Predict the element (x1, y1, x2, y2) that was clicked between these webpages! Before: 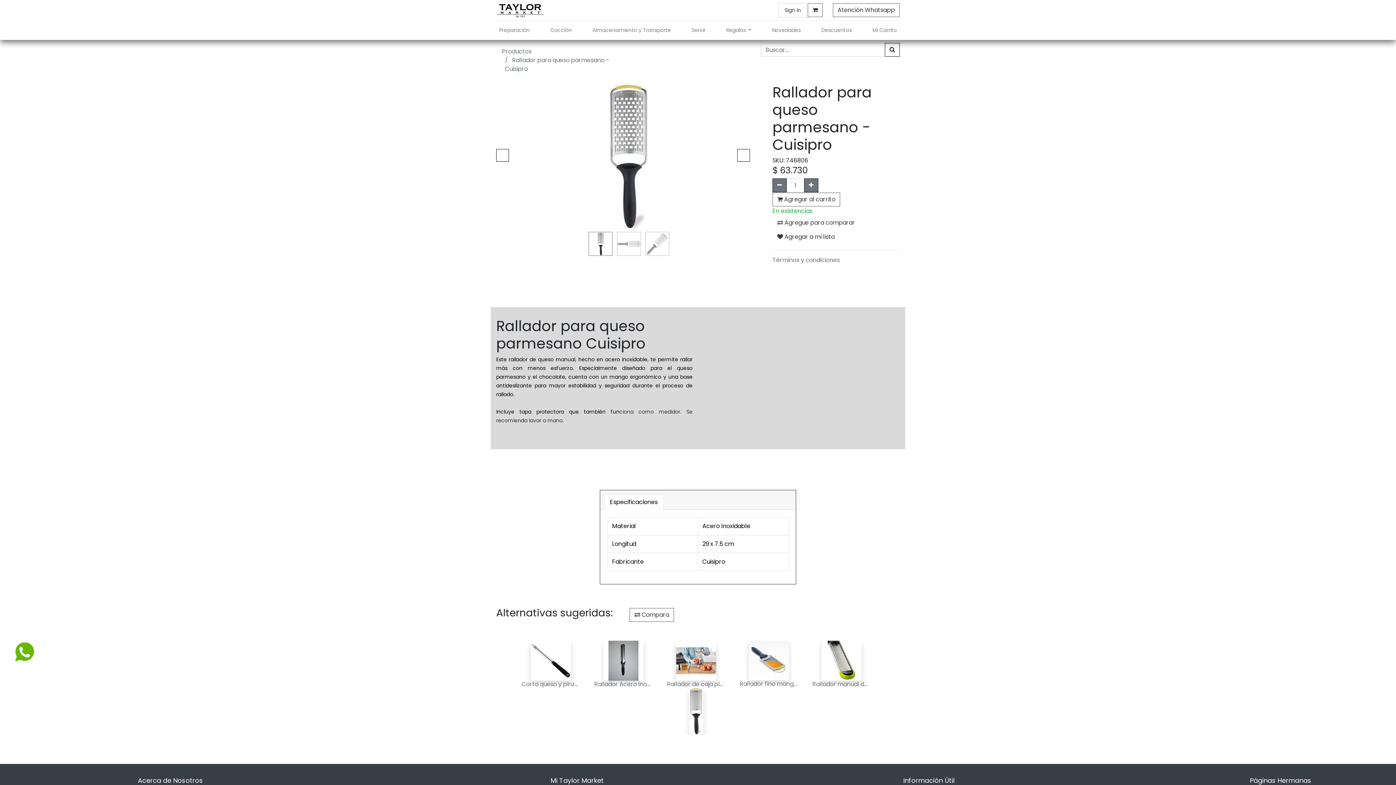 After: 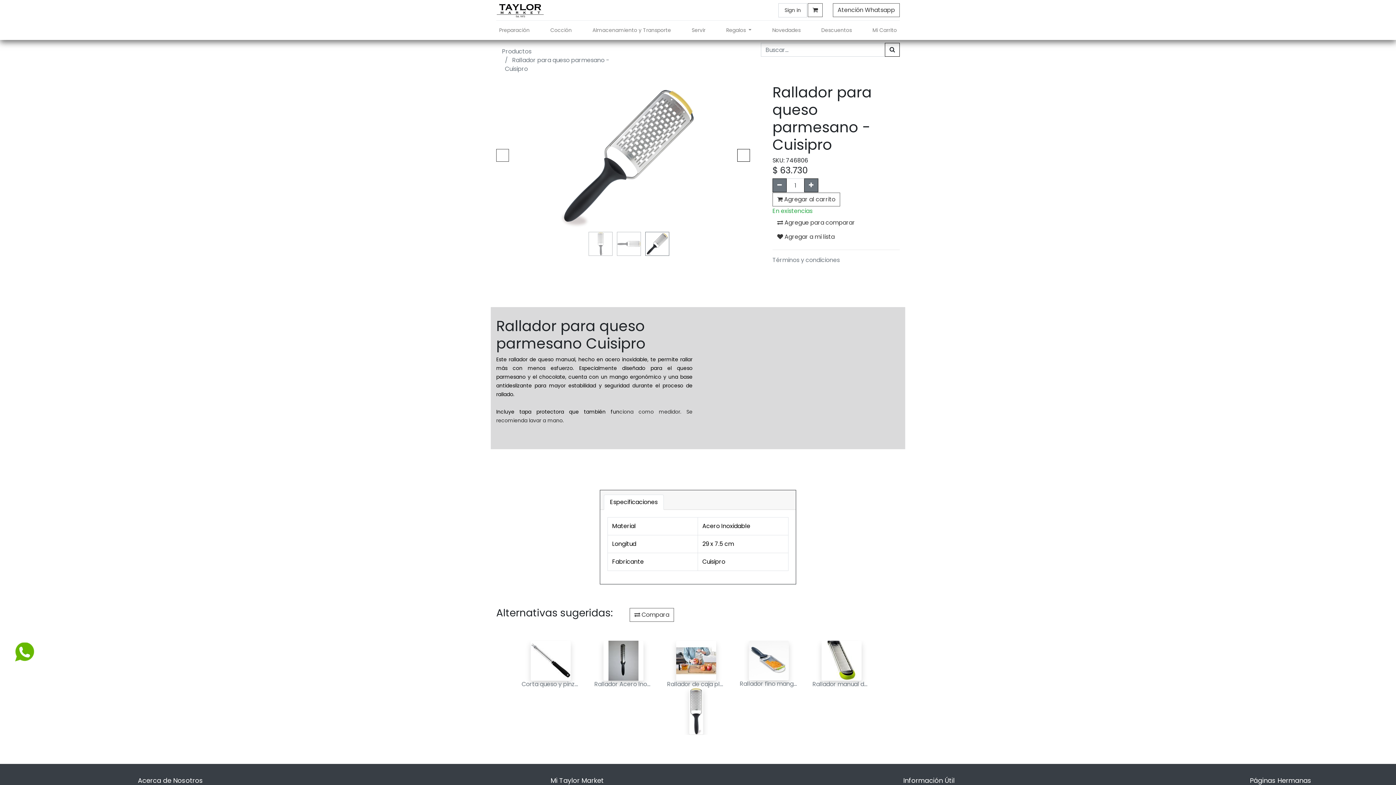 Action: bbox: (496, 149, 509, 161)